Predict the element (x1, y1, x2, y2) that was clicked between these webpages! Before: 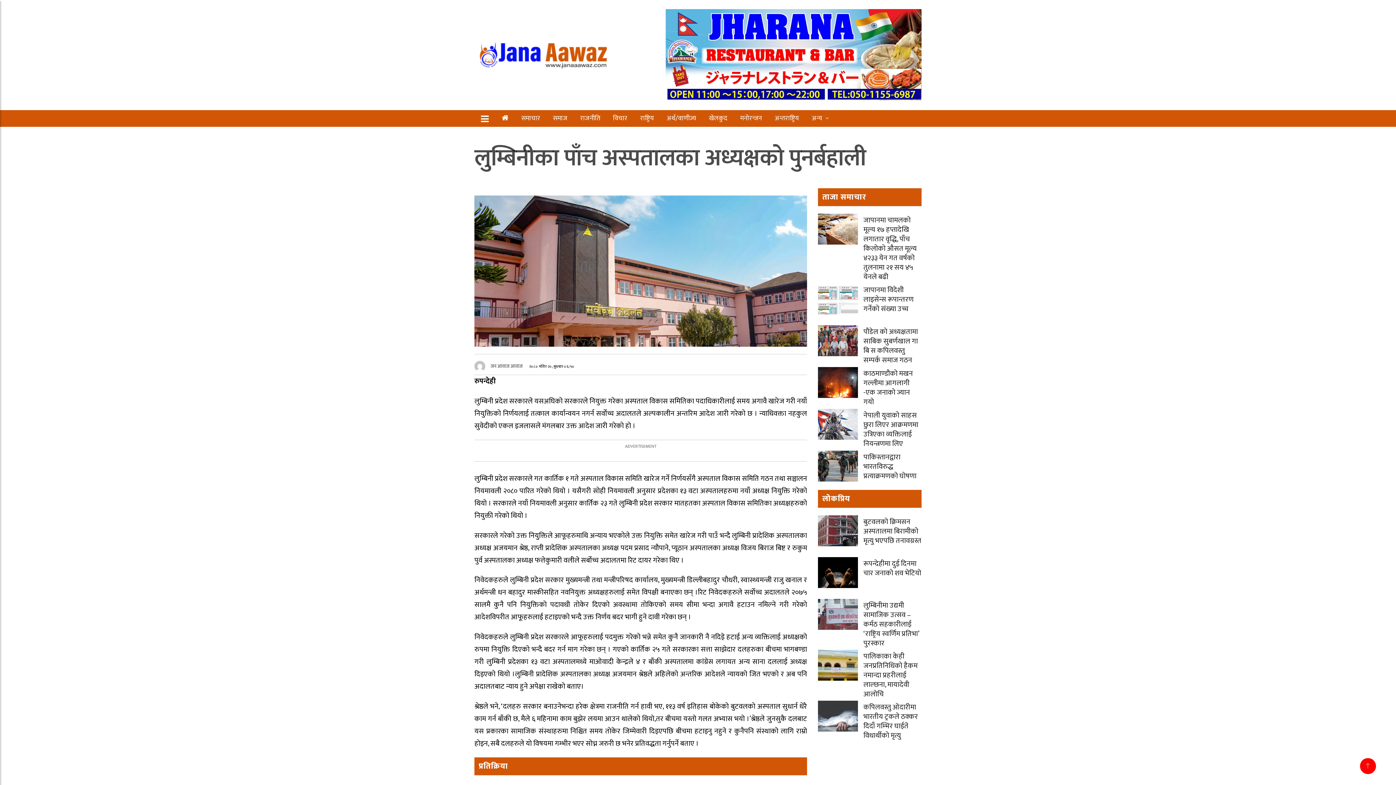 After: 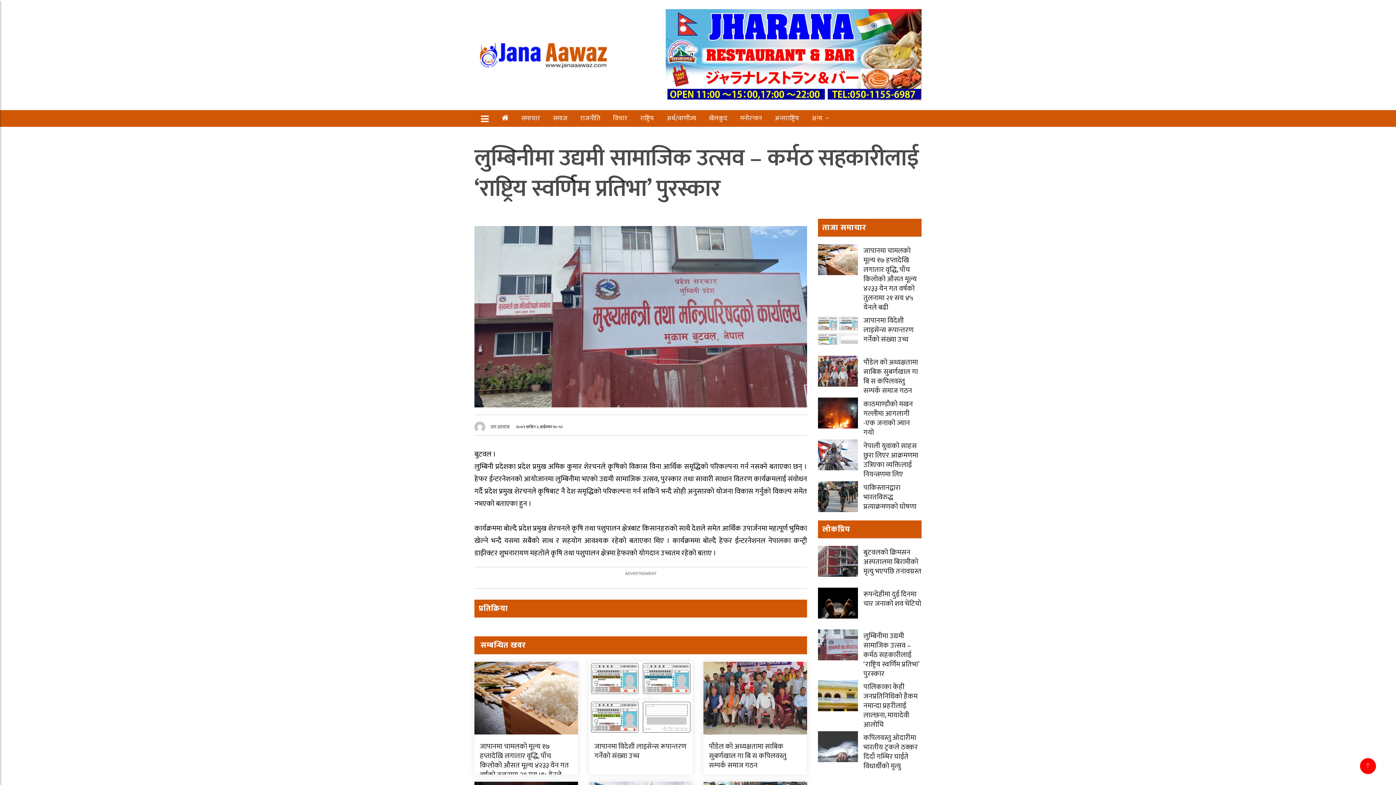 Action: label: लुम्बिनीमा उद्यमी सामाजिक उत्सव – कर्मठ सहकारीलाई ‘राष्ट्रिय स्वर्णिम प्रतिभा’ पुरस्कार bbox: (863, 599, 919, 649)